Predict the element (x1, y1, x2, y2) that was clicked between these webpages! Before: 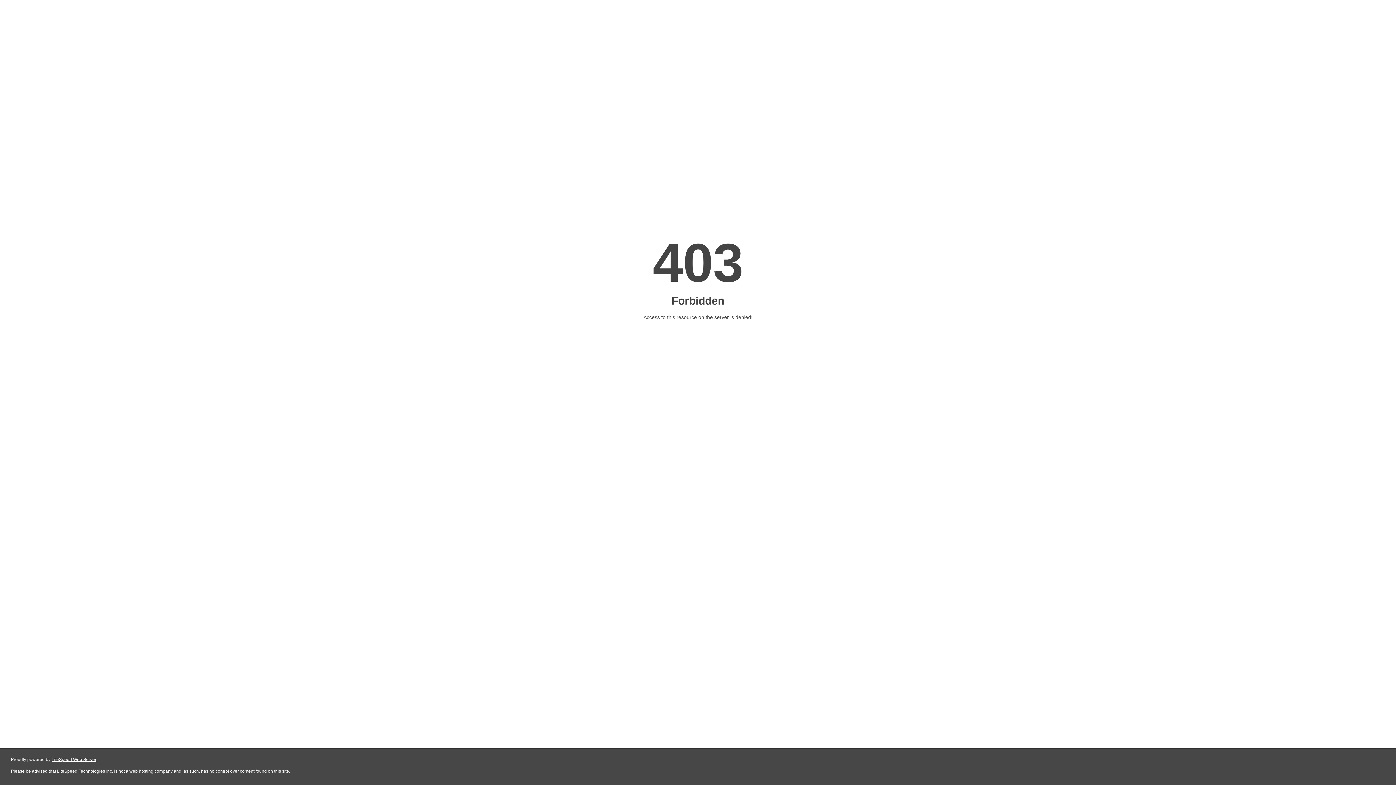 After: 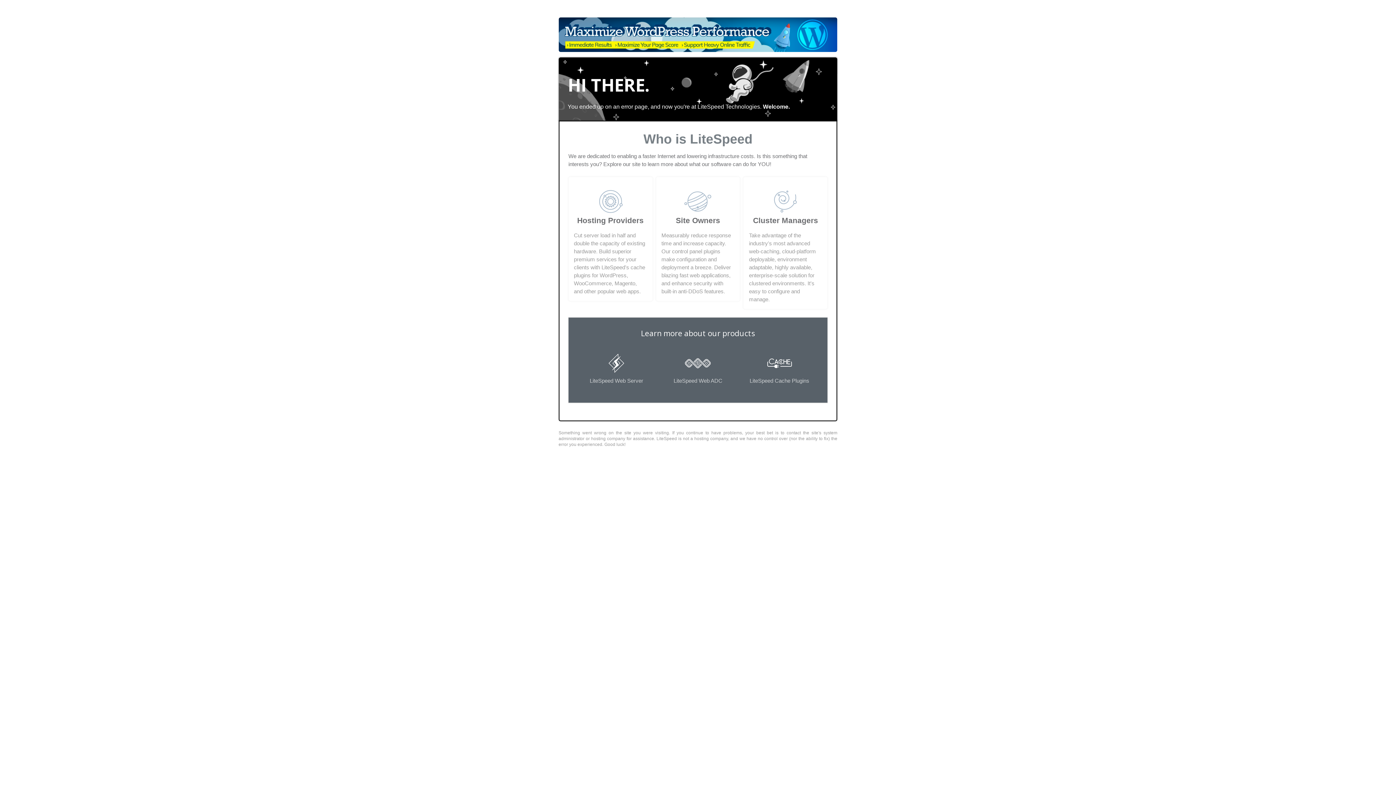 Action: bbox: (51, 757, 96, 762) label: LiteSpeed Web Server